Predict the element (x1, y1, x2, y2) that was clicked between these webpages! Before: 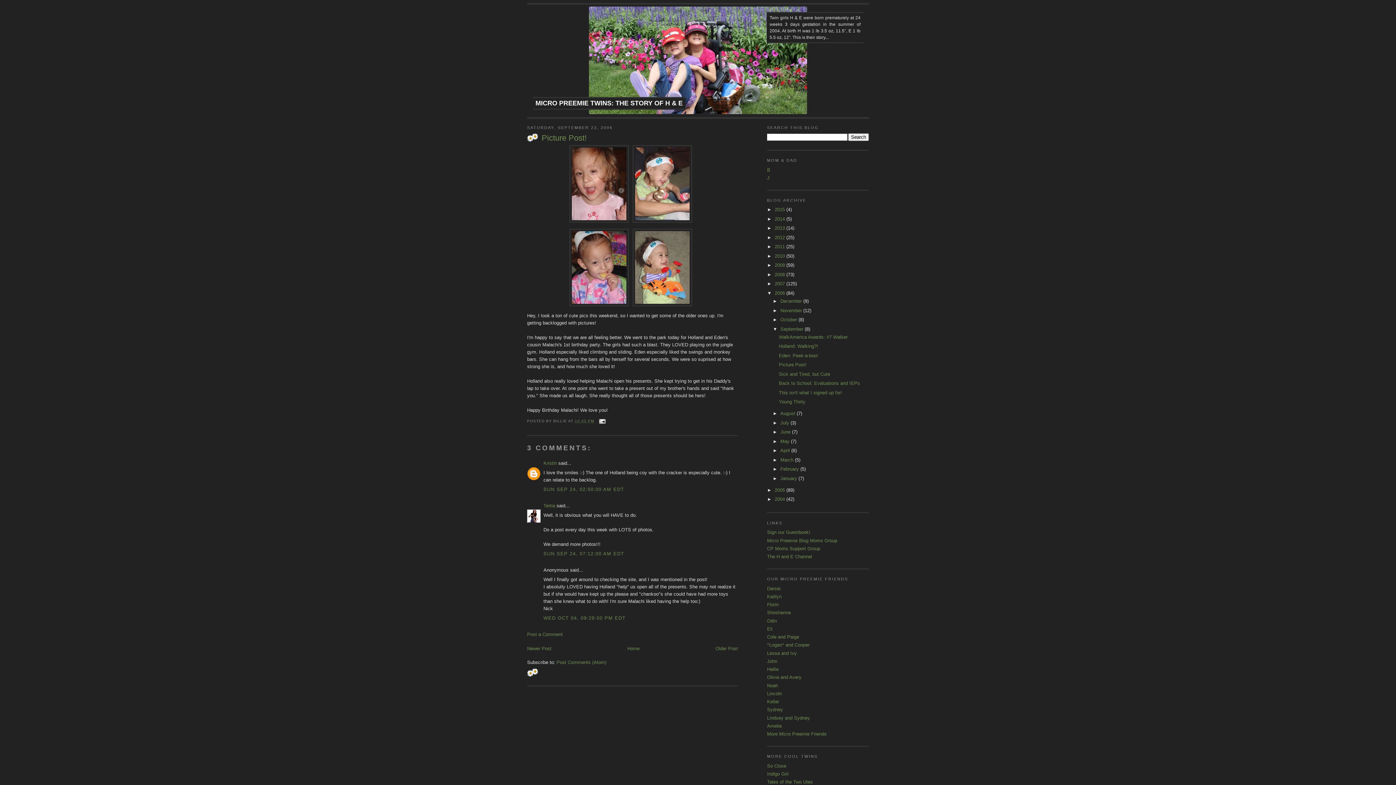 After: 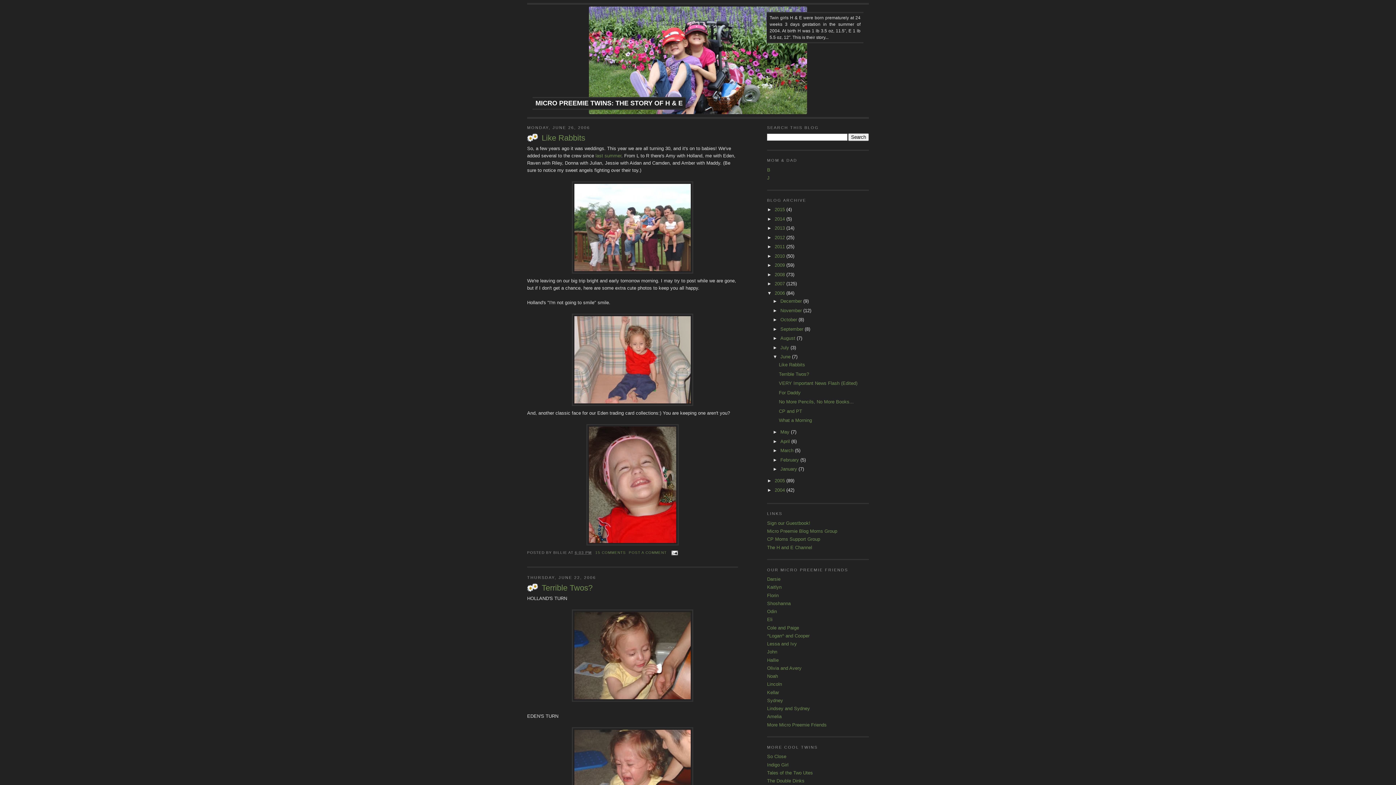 Action: label: June  bbox: (780, 429, 792, 435)